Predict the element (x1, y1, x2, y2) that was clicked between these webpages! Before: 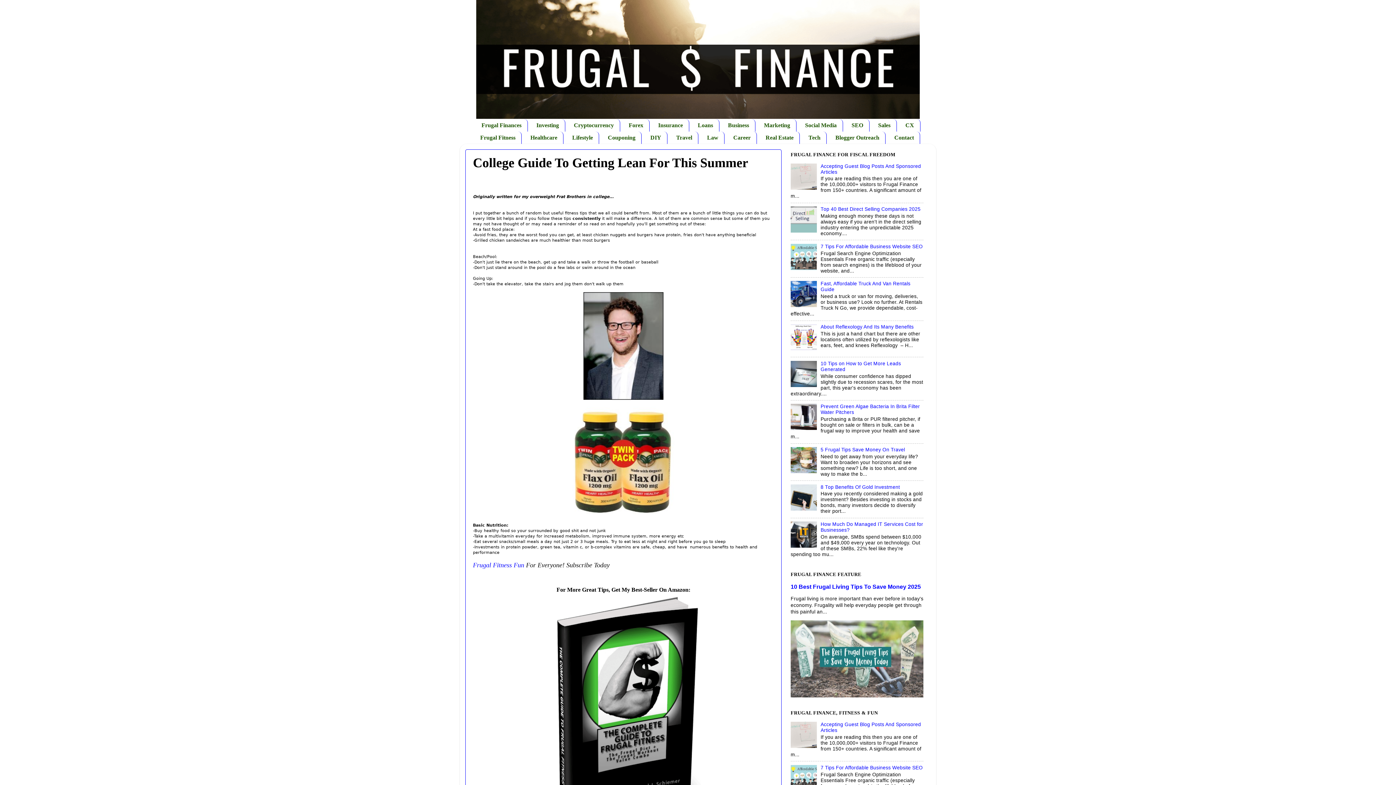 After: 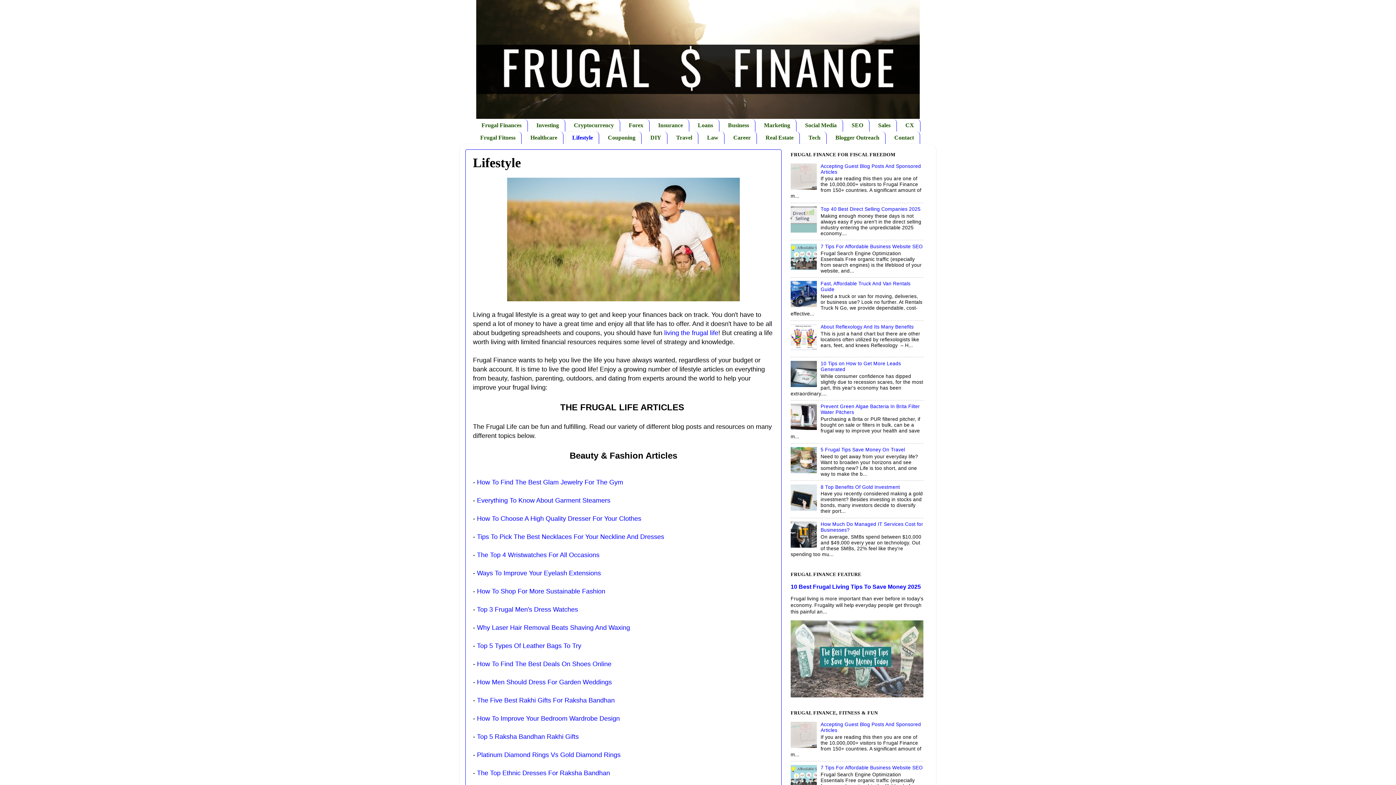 Action: label: Lifestyle bbox: (566, 131, 599, 143)